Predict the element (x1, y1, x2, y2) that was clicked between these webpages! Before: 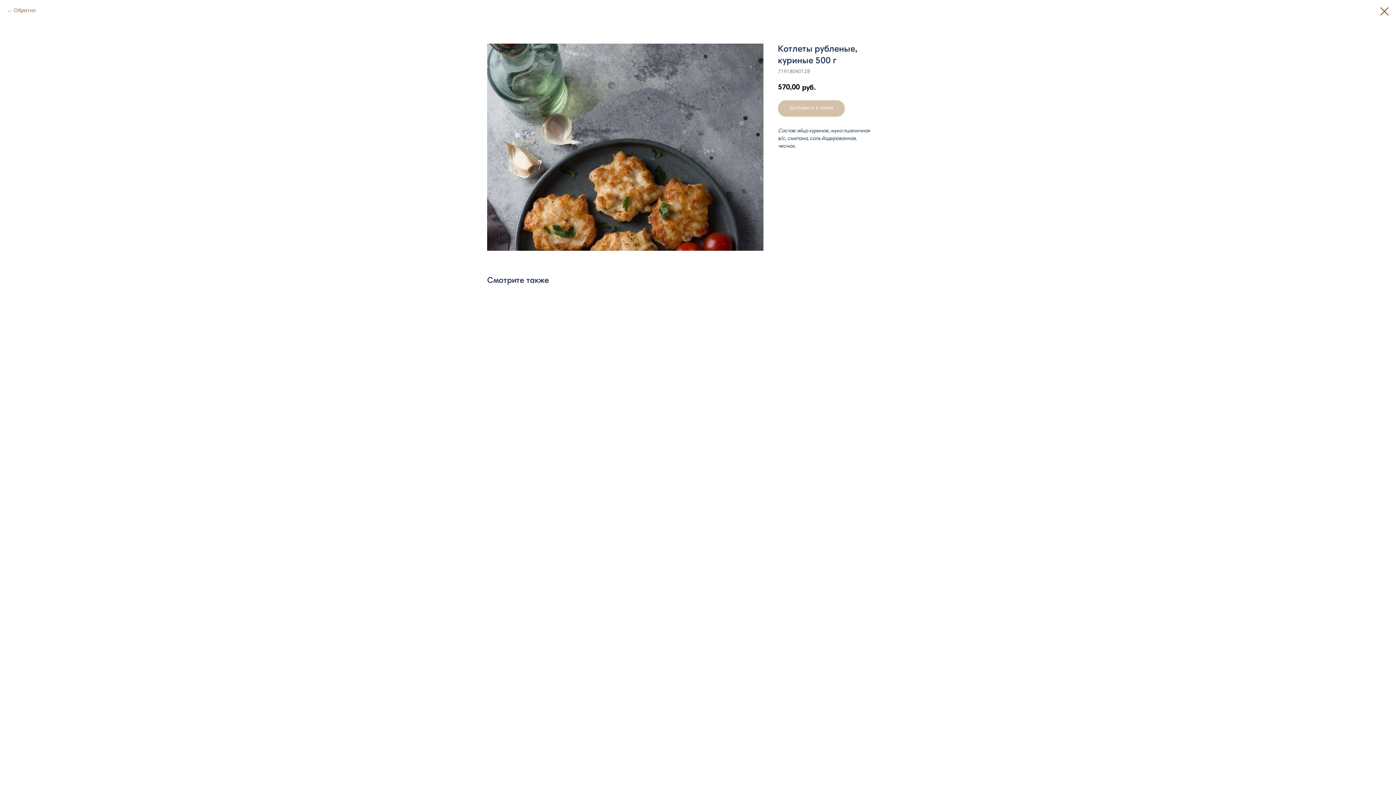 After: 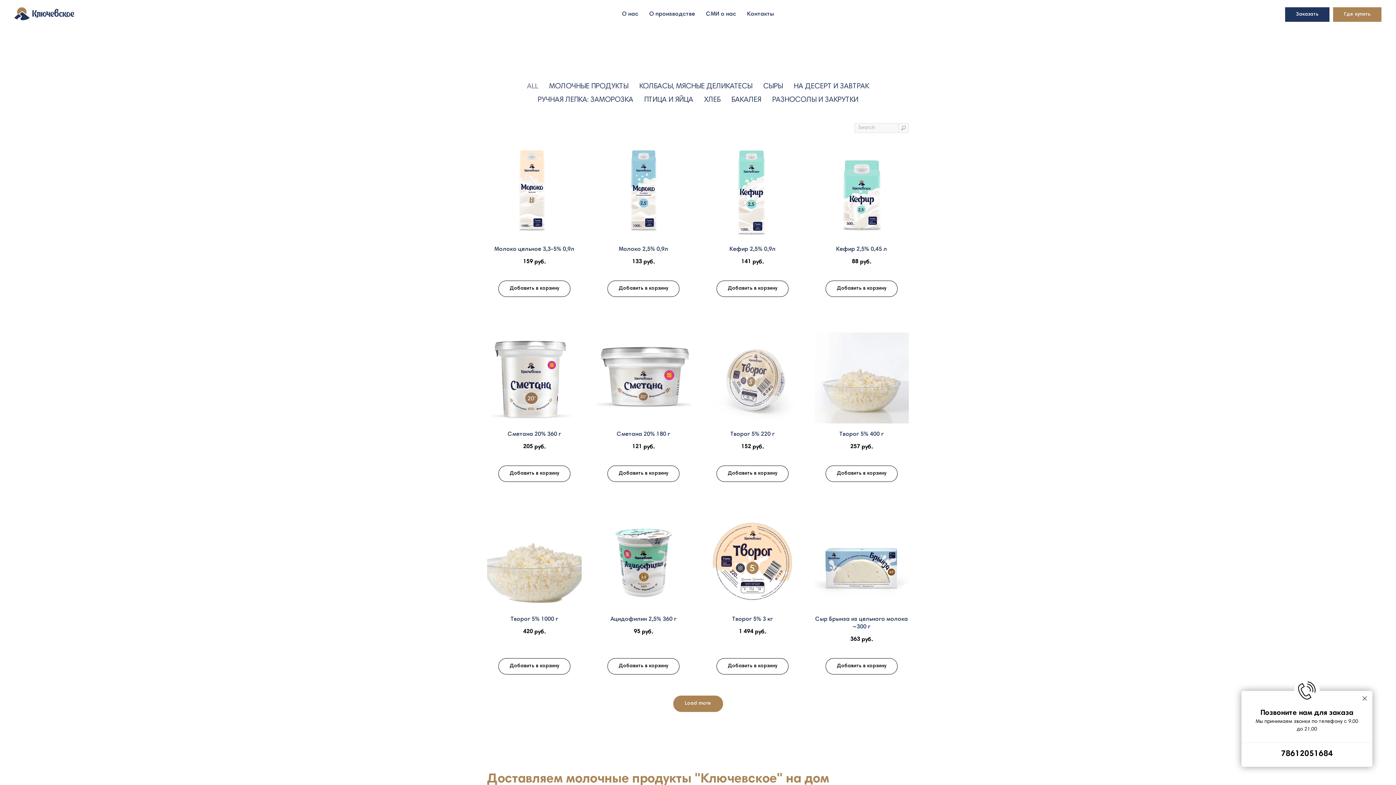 Action: bbox: (1380, 7, 1389, 15)